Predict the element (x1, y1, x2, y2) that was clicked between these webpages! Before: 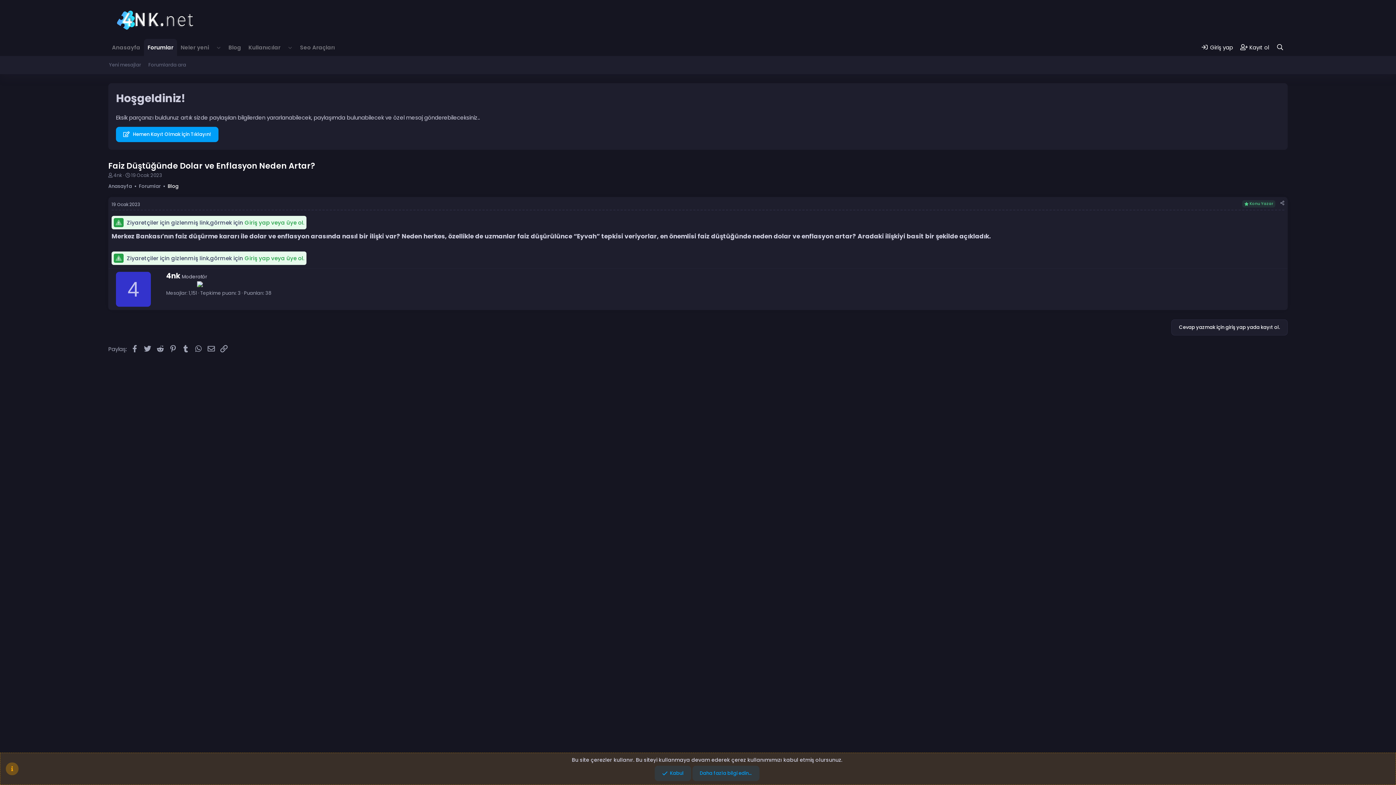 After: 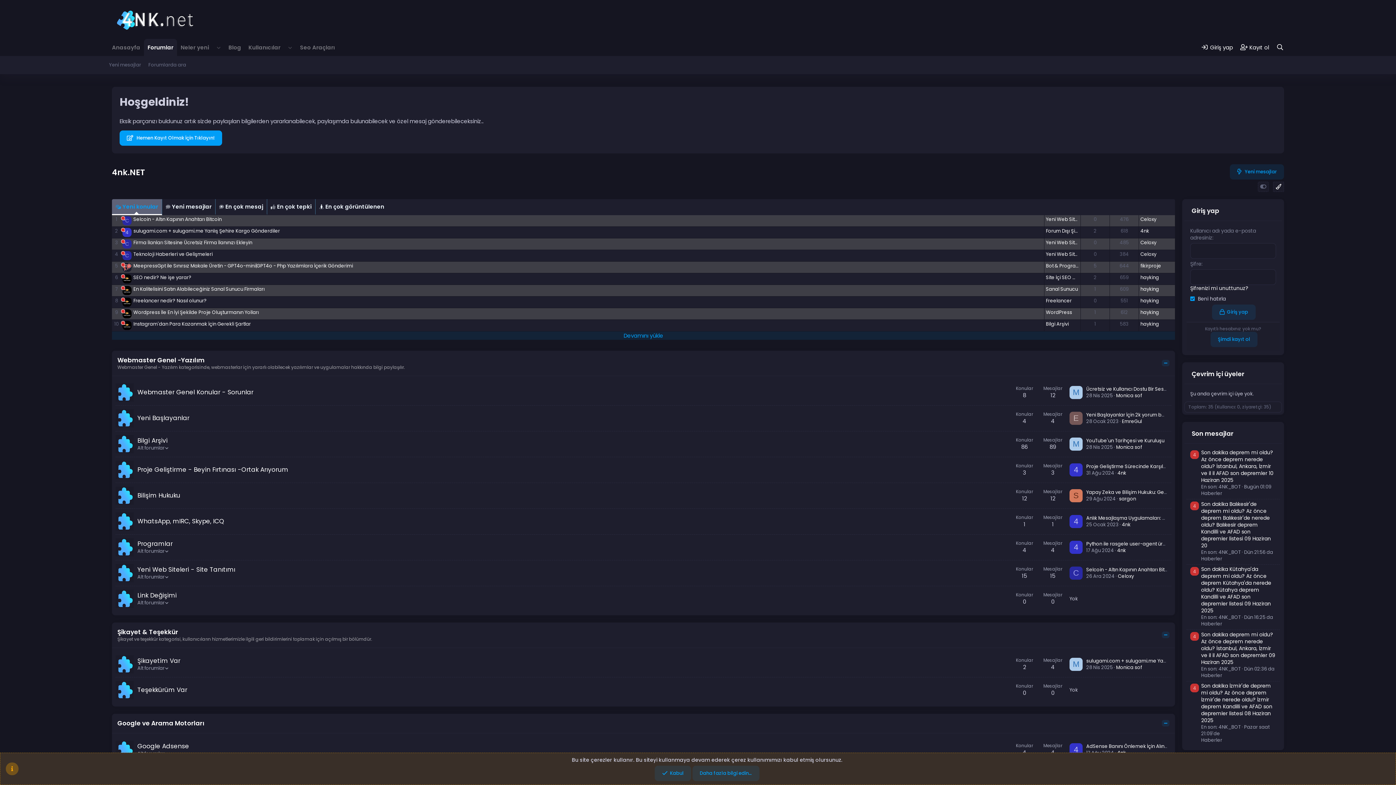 Action: label: Forumlar bbox: (138, 182, 160, 189)